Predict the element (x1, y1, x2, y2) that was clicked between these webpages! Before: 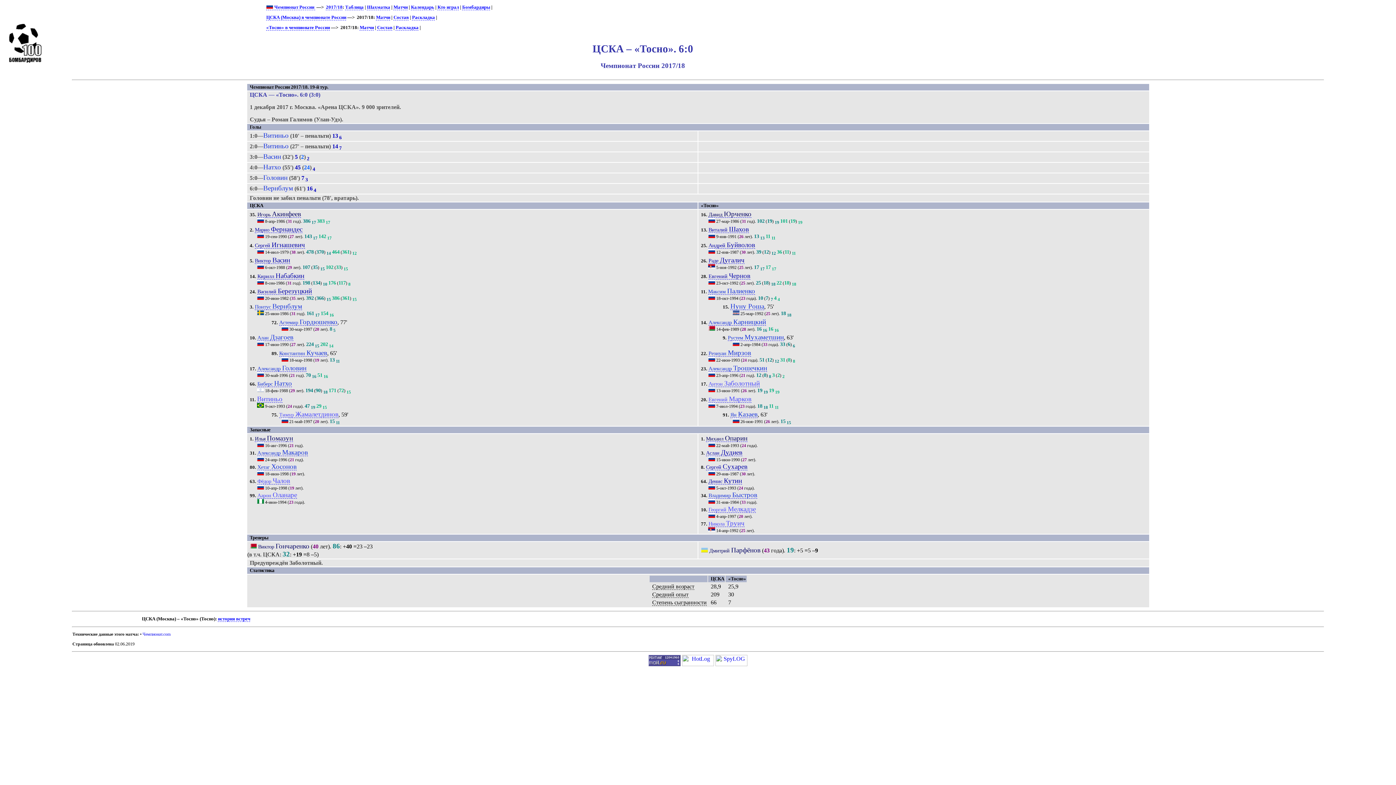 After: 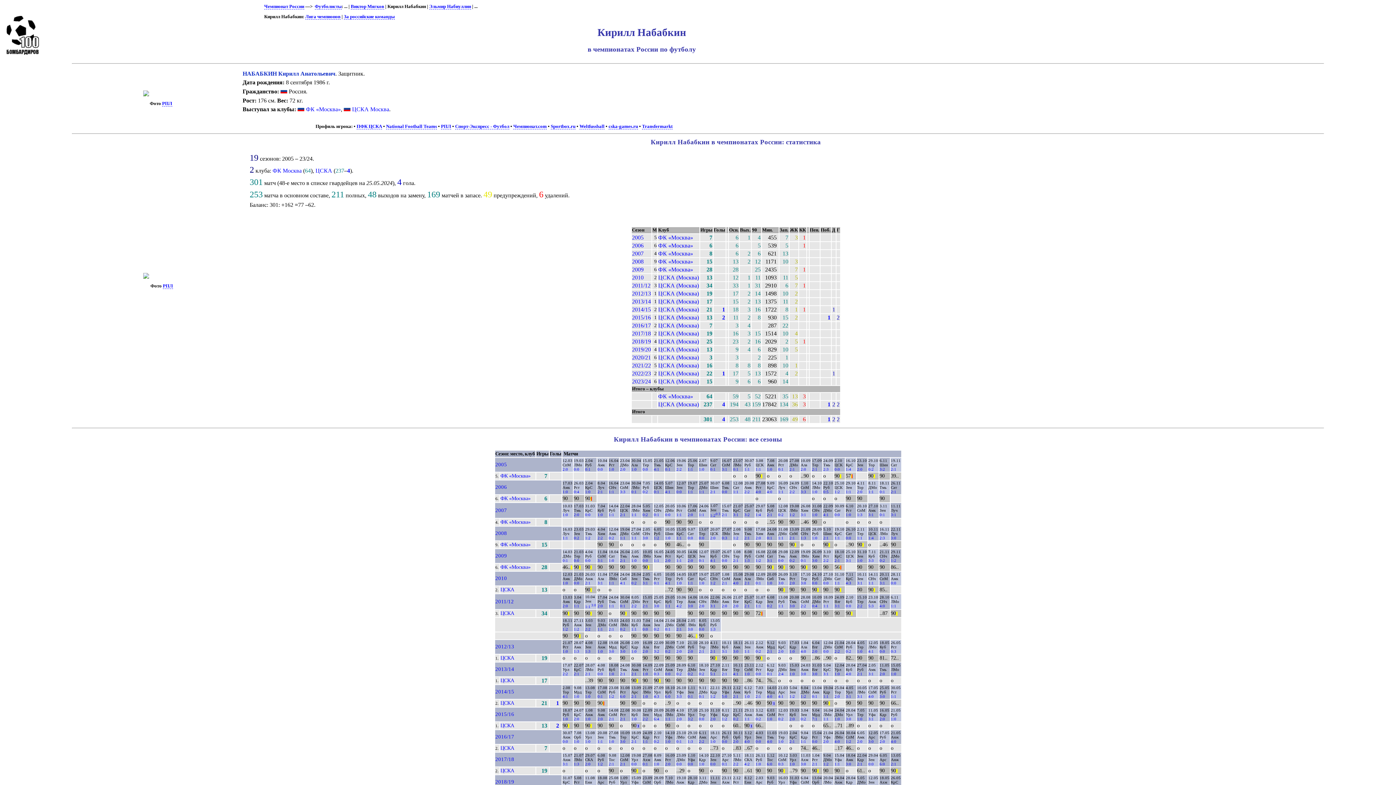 Action: label: Кирилл Набабкин bbox: (257, 272, 304, 279)